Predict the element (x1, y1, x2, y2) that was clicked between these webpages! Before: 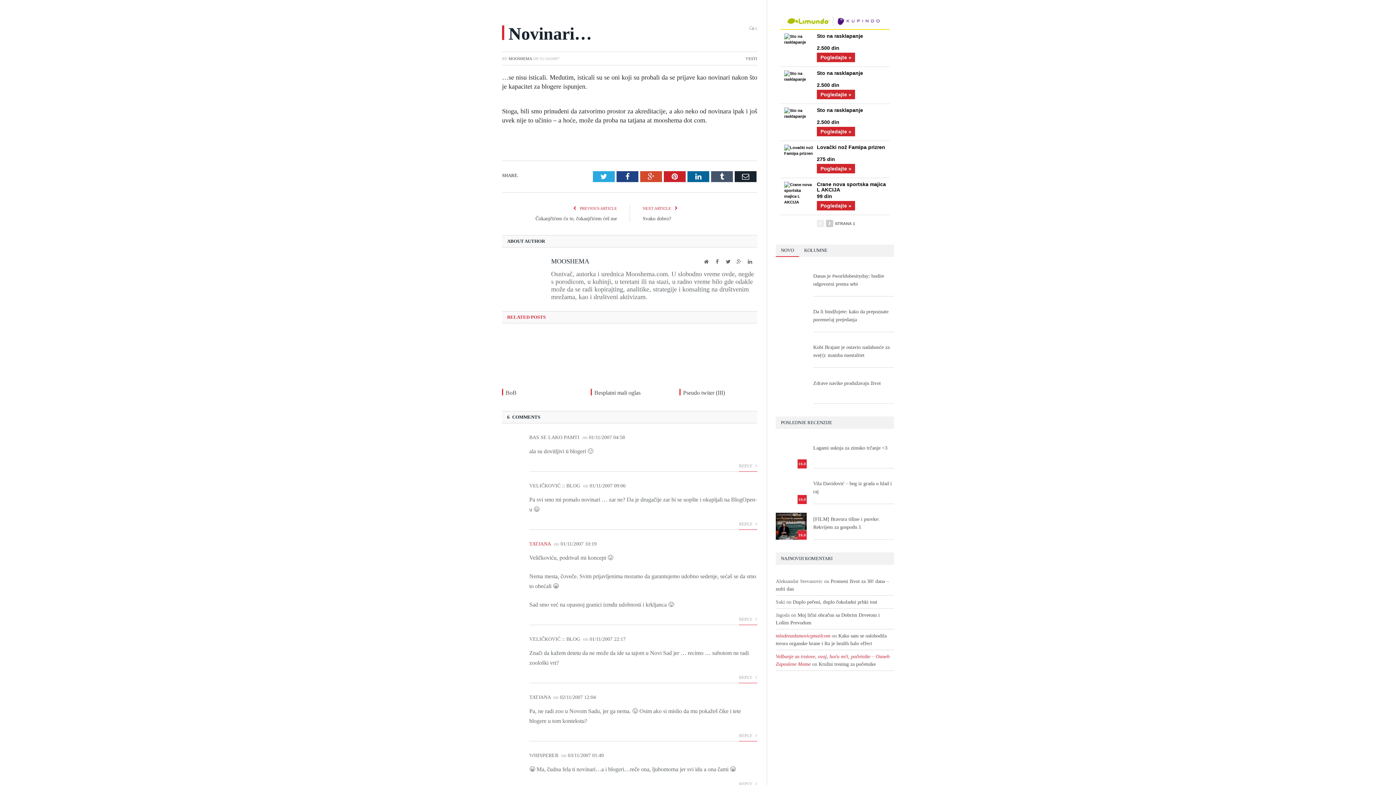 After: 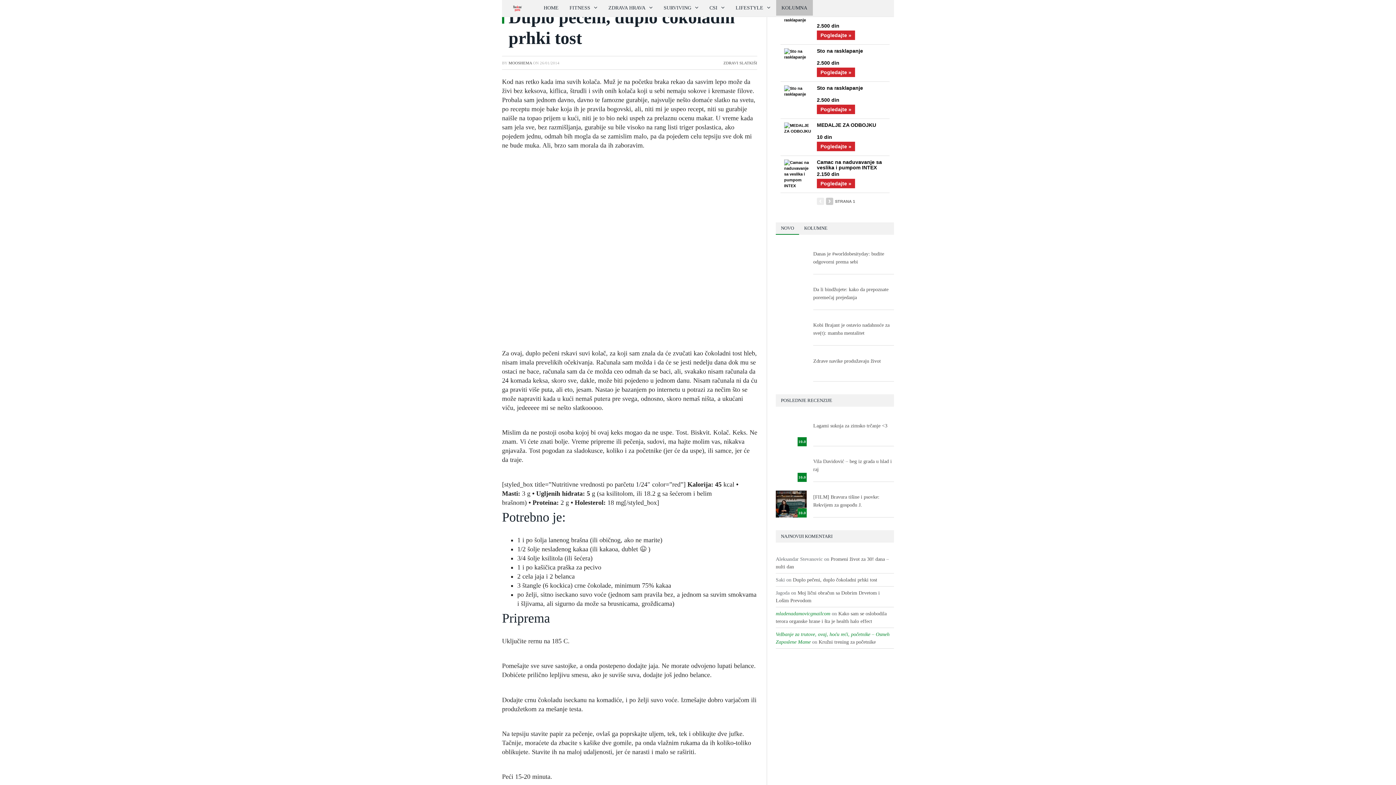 Action: bbox: (793, 599, 877, 605) label: Duplo pečeni, duplo čokoladni prhki tost